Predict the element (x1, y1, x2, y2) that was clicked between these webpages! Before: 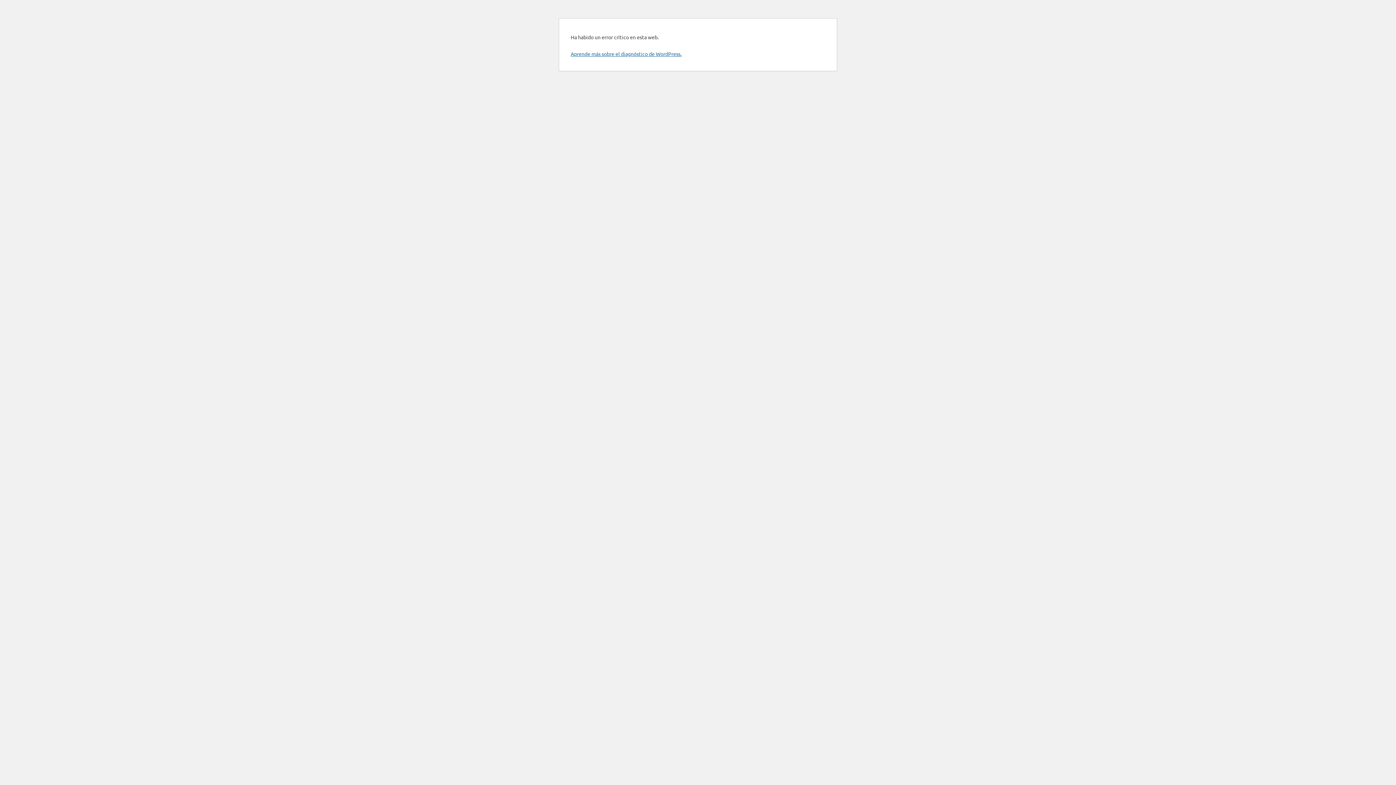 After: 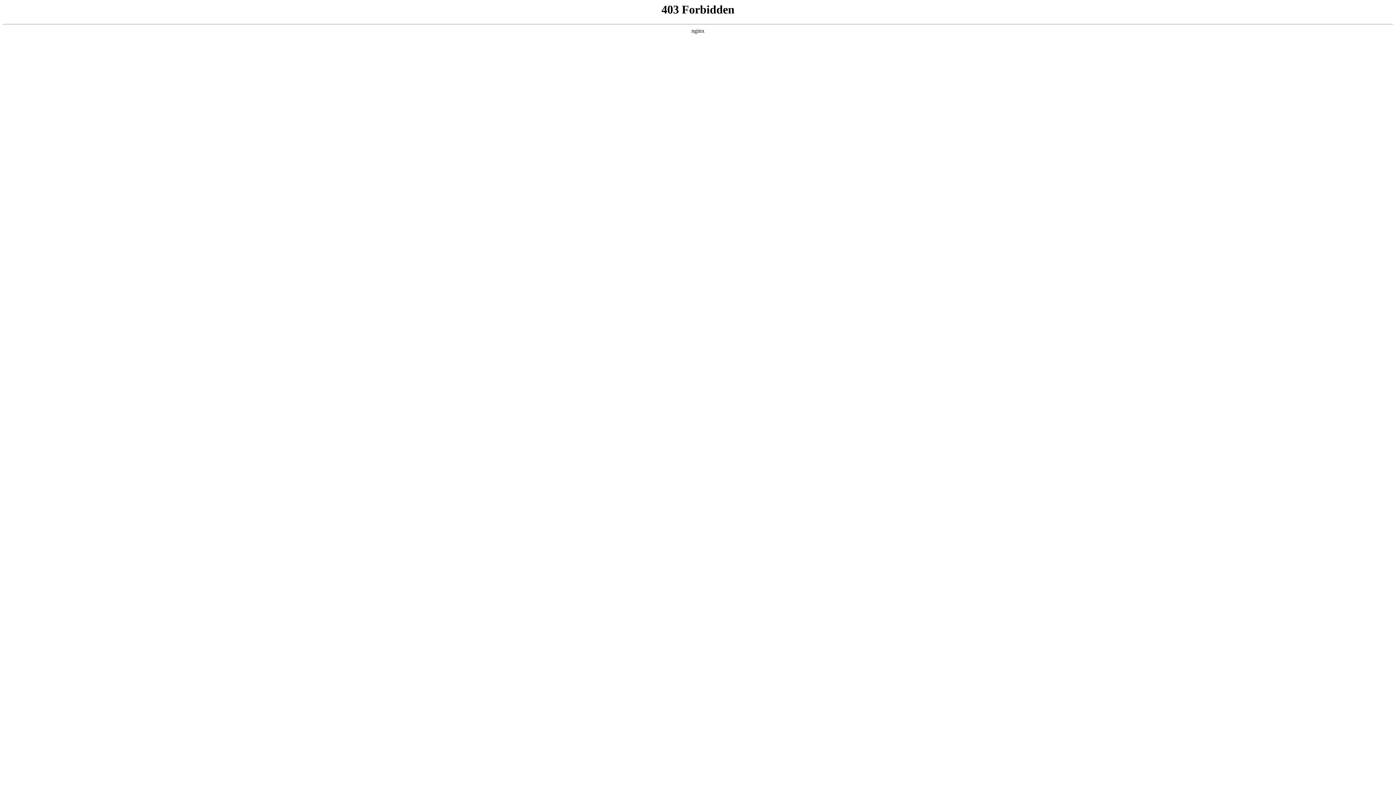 Action: label: Aprende más sobre el diagnóstico de WordPress. bbox: (570, 50, 681, 57)